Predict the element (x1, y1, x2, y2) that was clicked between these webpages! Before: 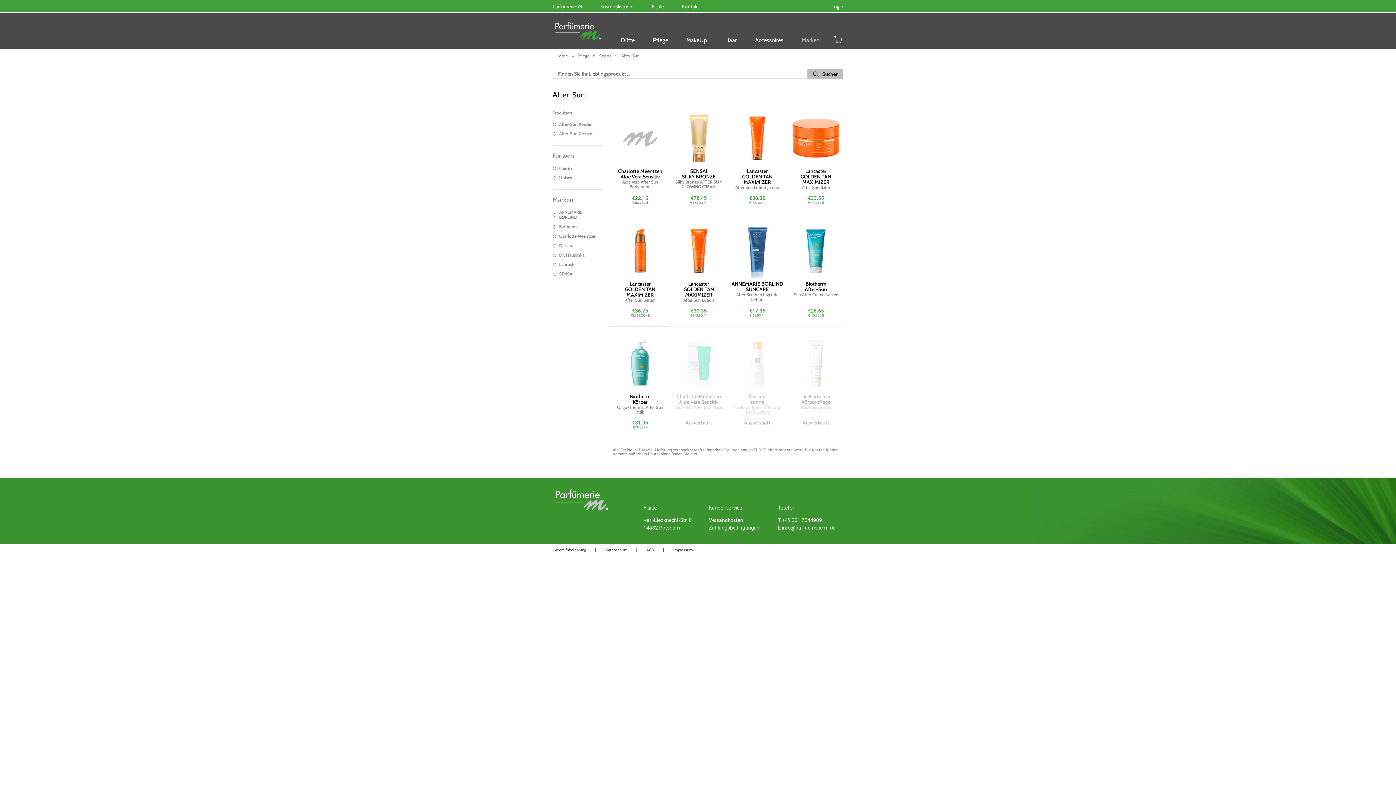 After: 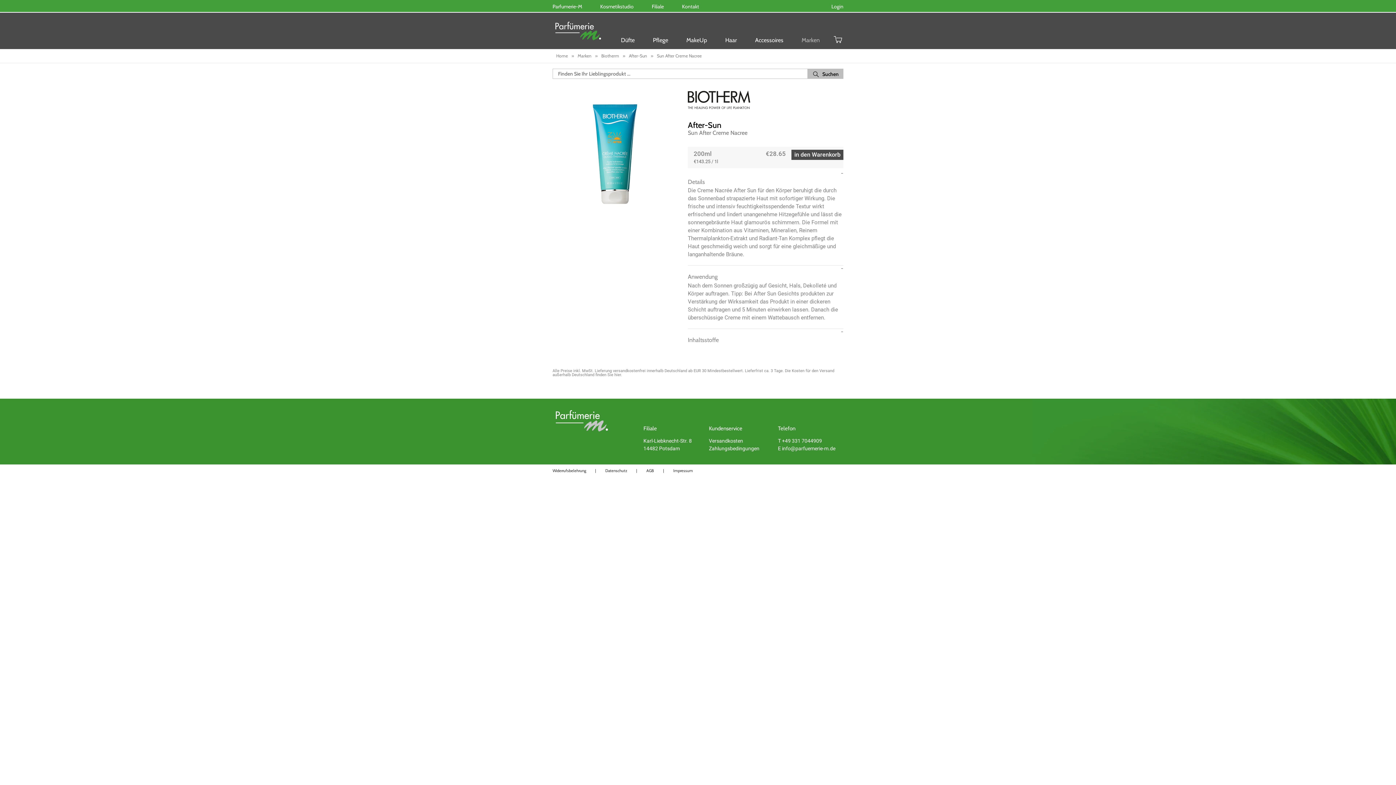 Action: label: Biotherm
After-Sun
Sun After Creme Nacree


€28.65
€143.25 / 1l bbox: (788, 223, 843, 317)